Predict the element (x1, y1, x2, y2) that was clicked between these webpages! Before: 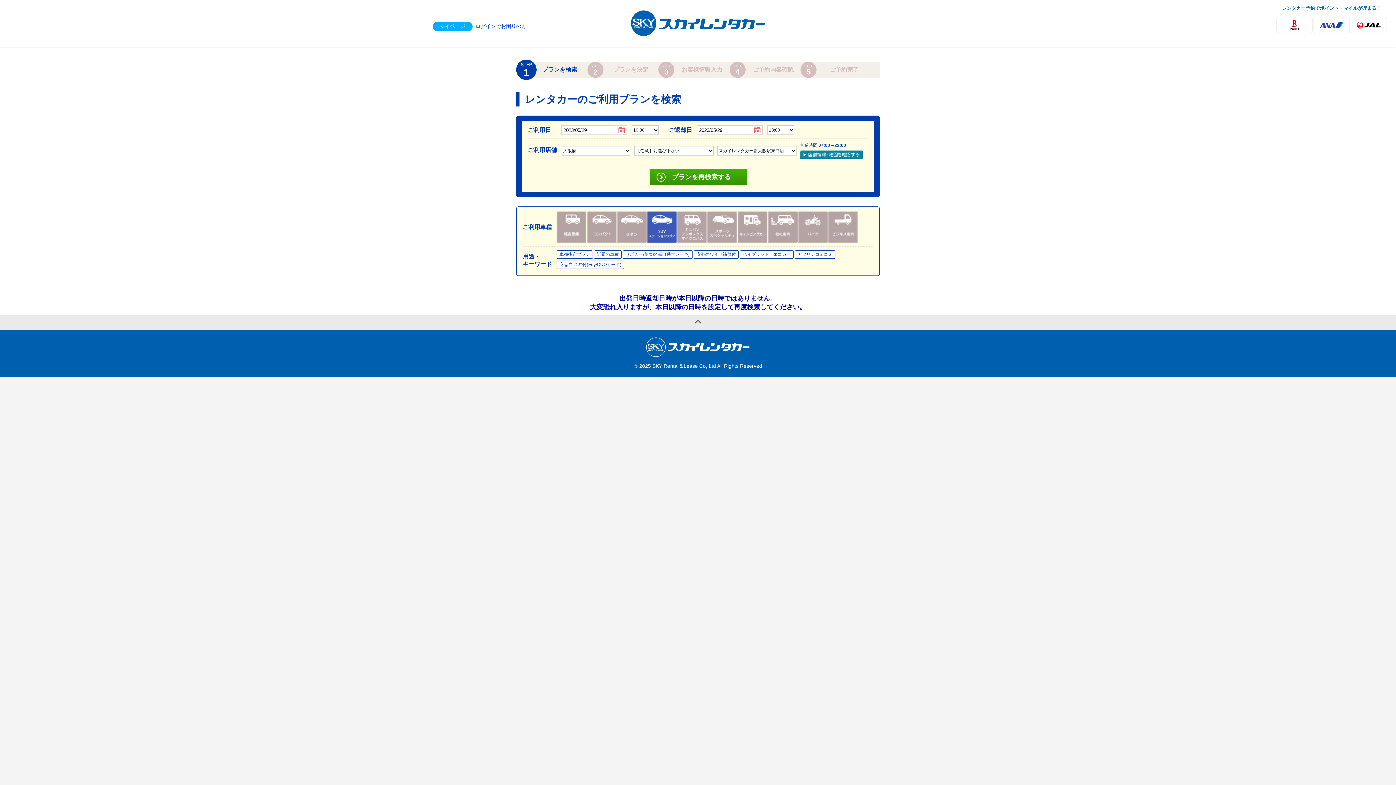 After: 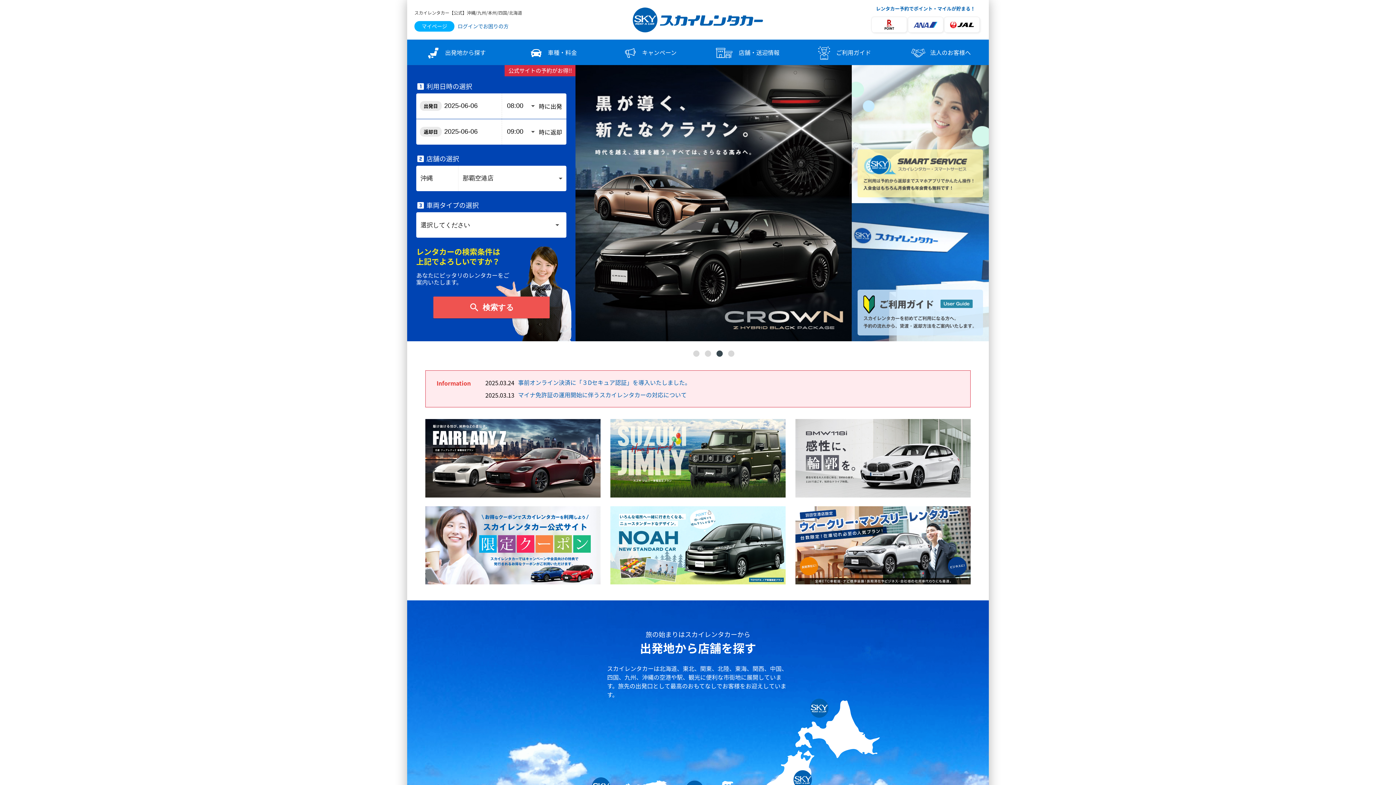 Action: bbox: (630, 10, 765, 35)